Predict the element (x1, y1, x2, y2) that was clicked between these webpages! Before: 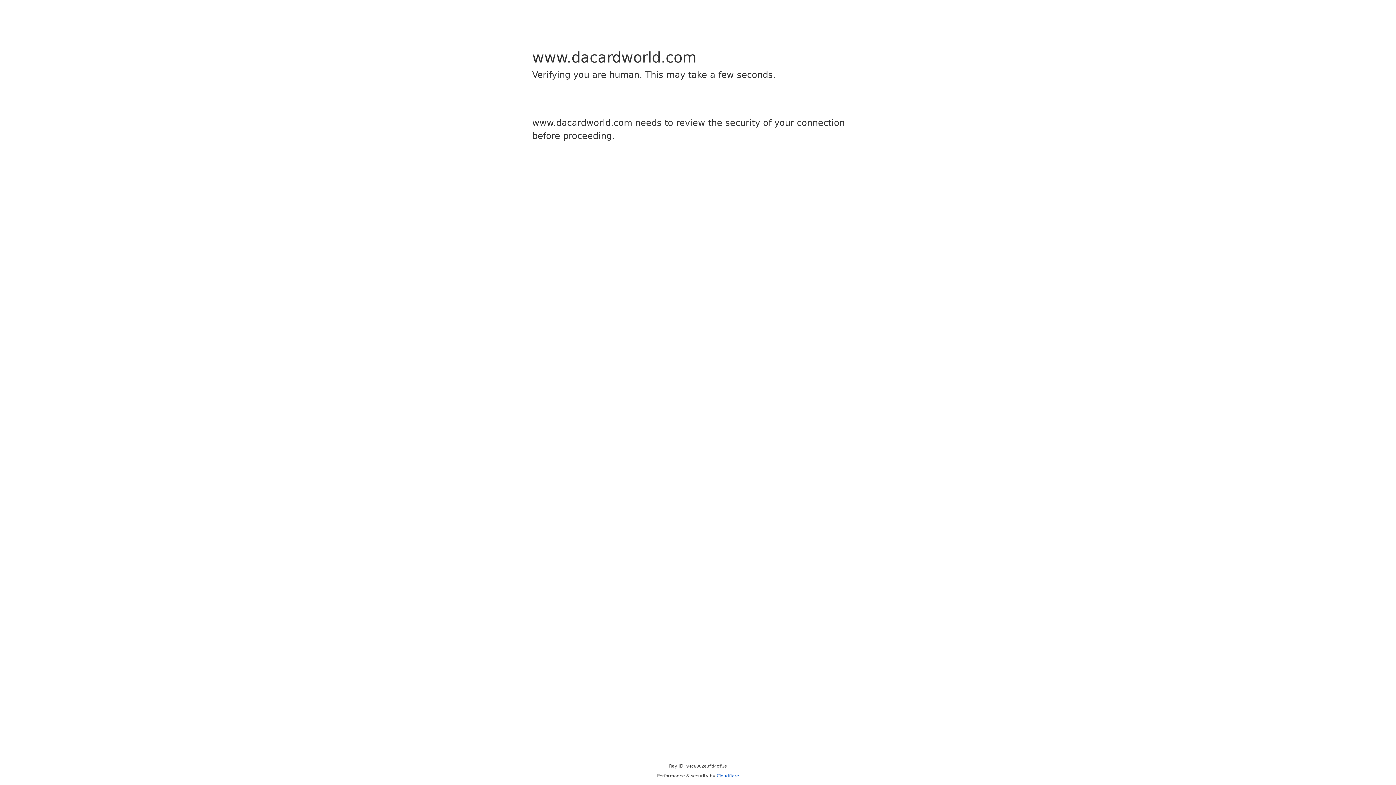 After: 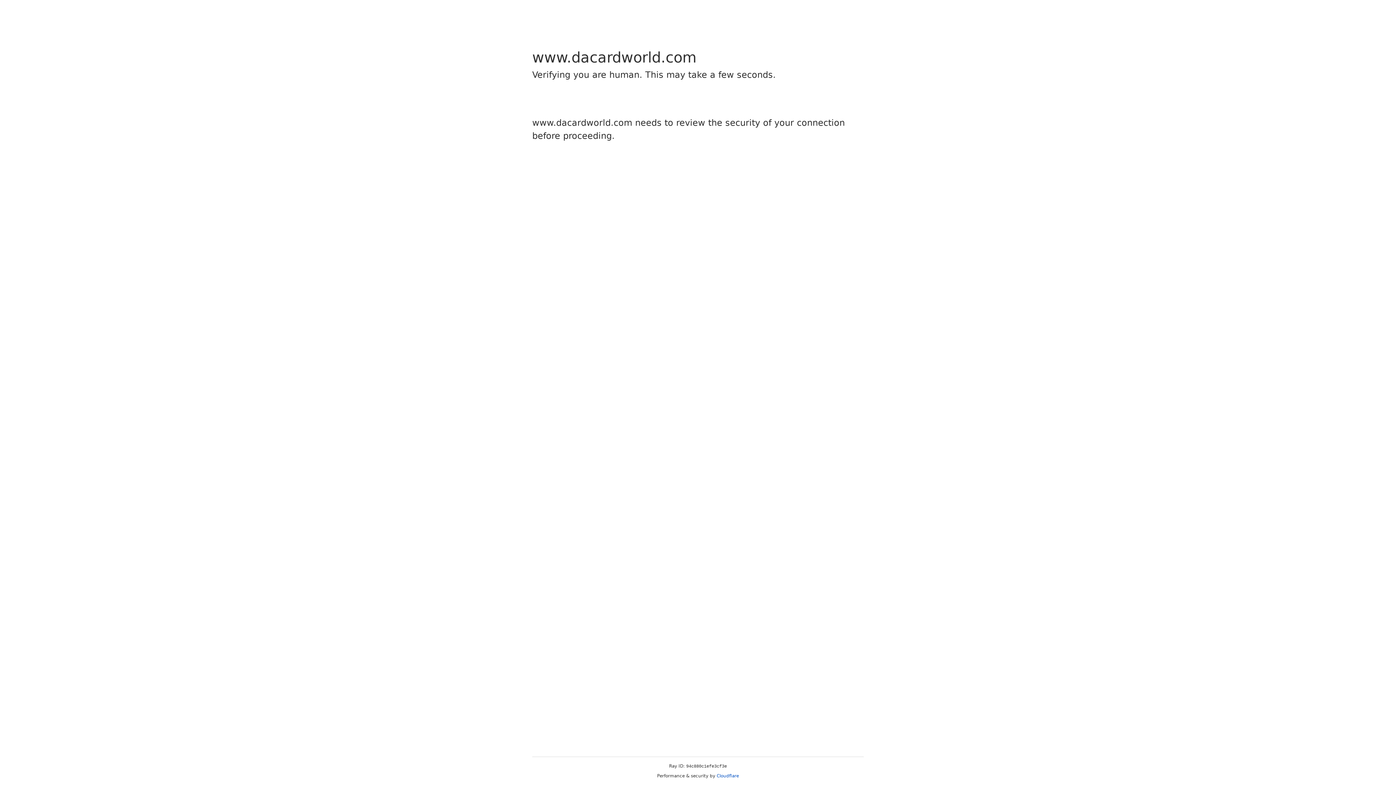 Action: bbox: (716, 773, 739, 778) label: Cloudflare